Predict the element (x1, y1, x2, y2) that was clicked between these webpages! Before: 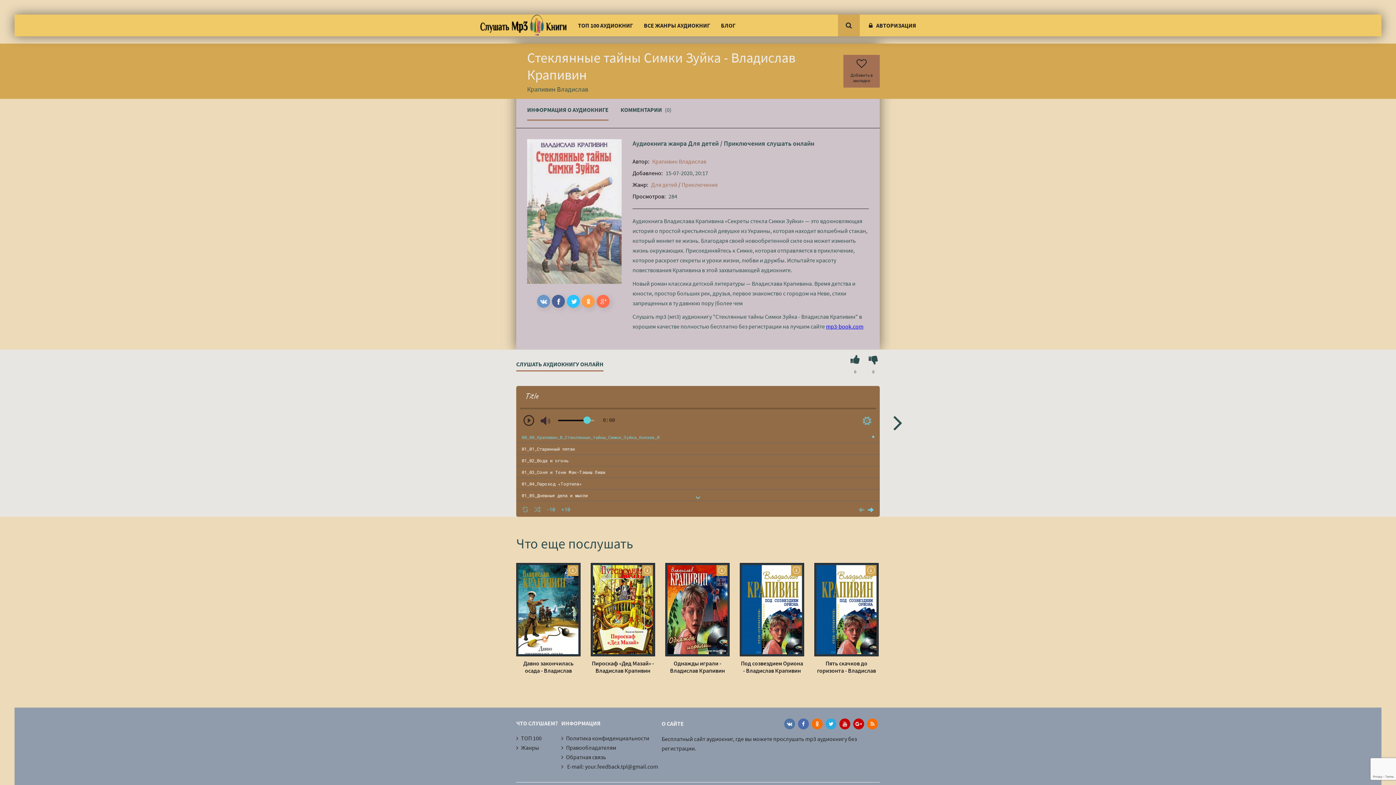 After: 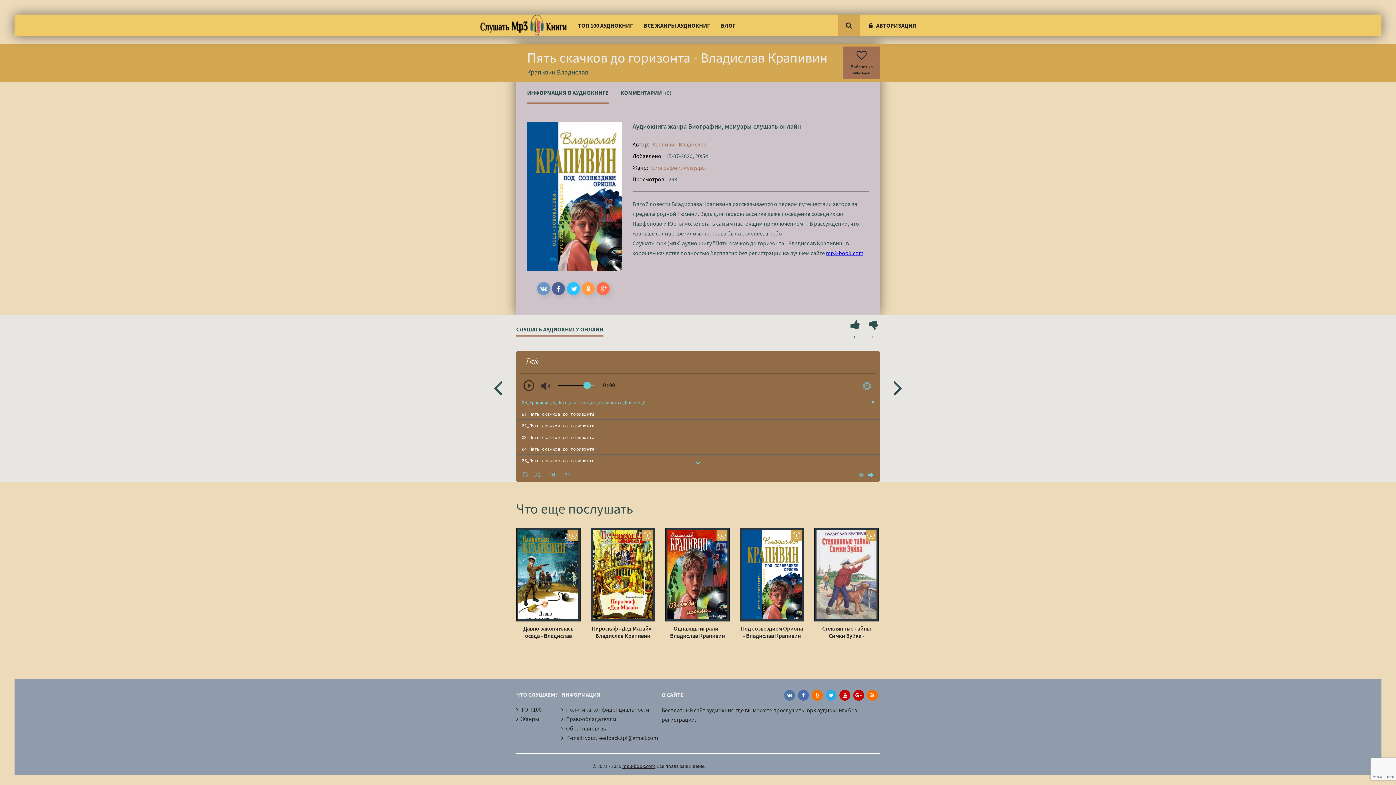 Action: bbox: (814, 563, 878, 656)